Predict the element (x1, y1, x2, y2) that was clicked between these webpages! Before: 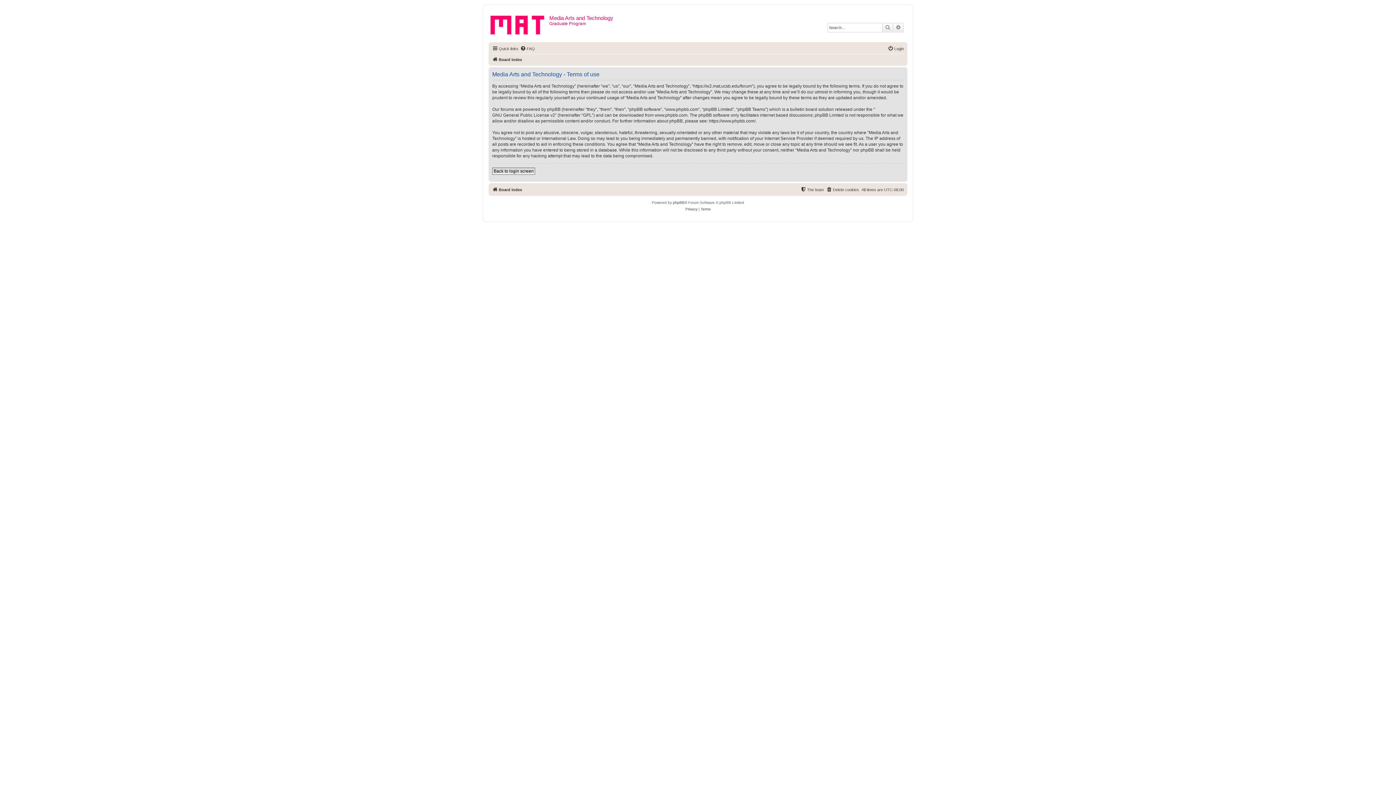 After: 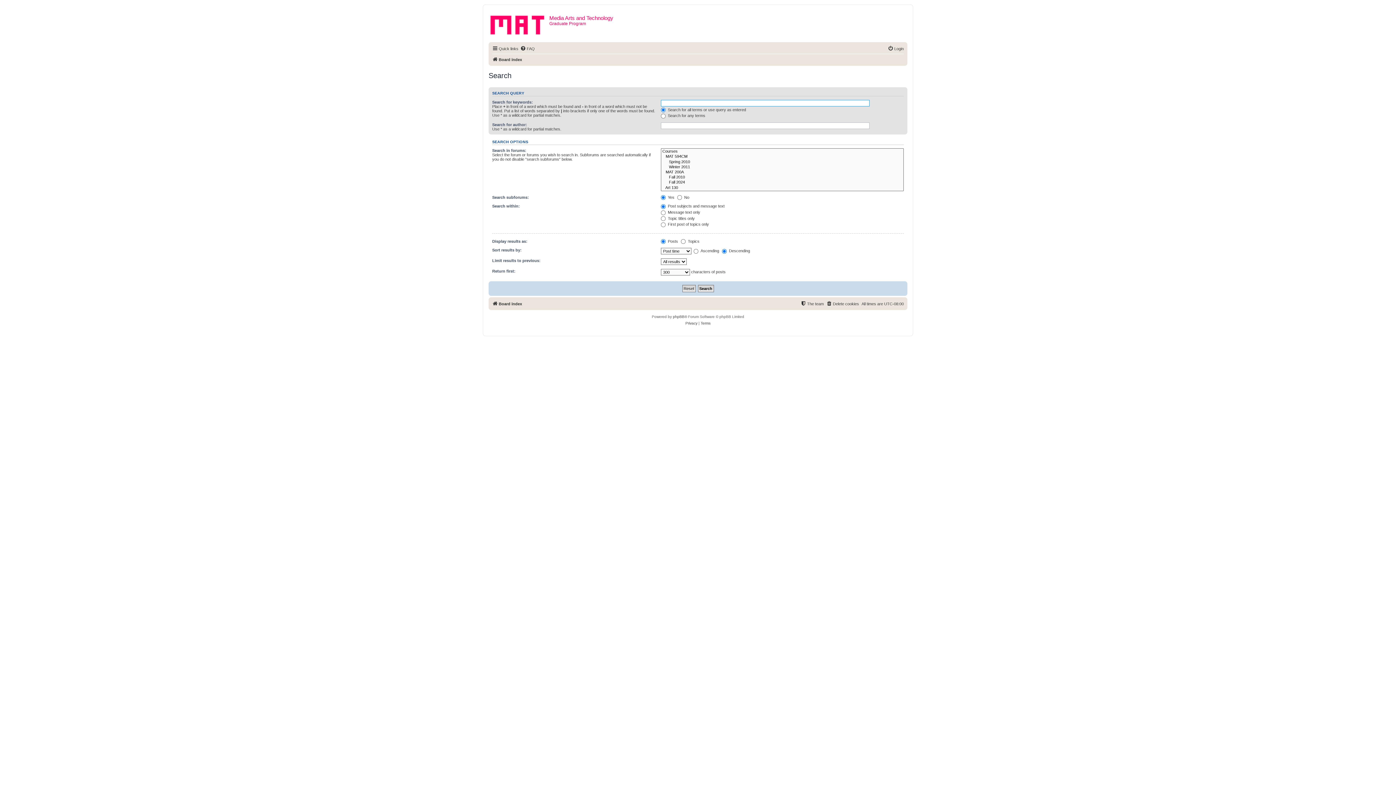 Action: bbox: (882, 23, 893, 32) label: Search